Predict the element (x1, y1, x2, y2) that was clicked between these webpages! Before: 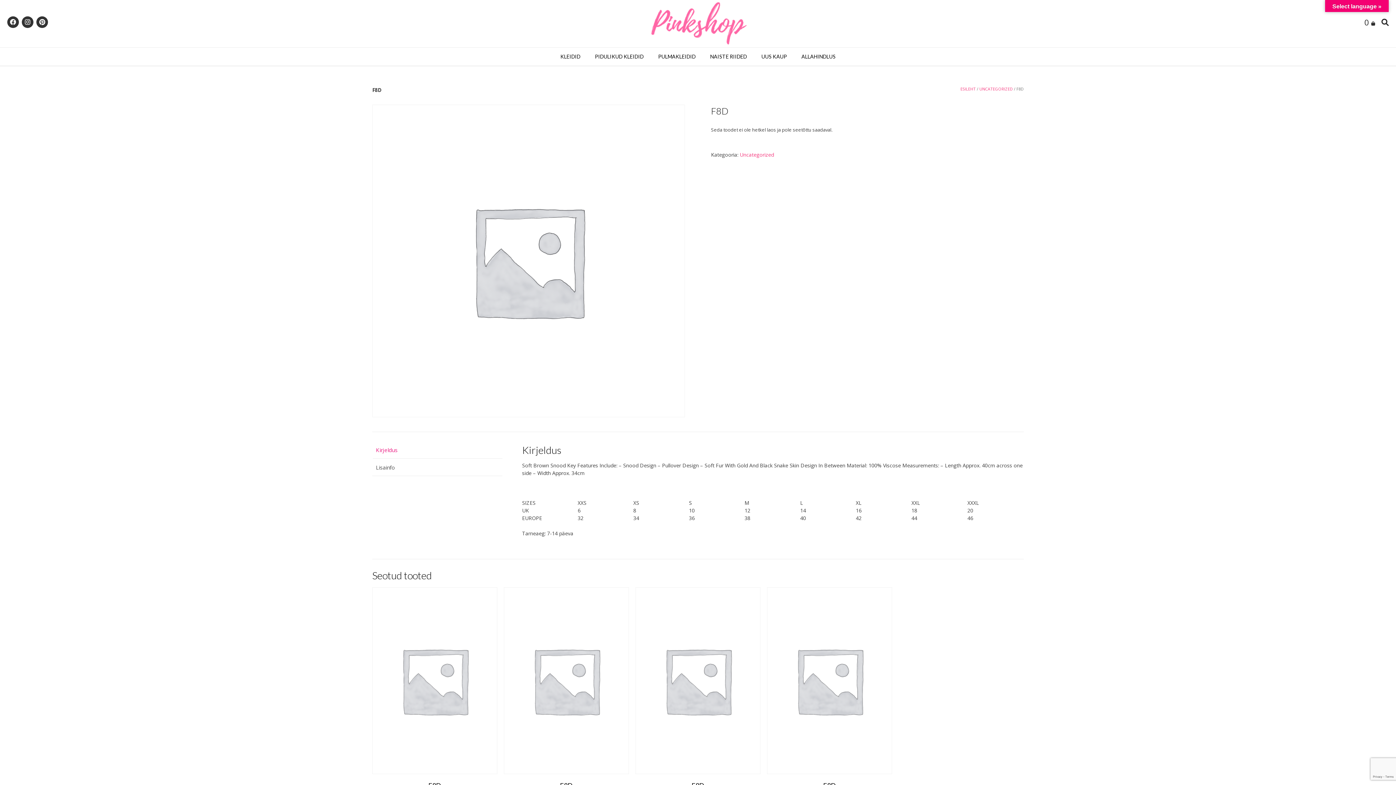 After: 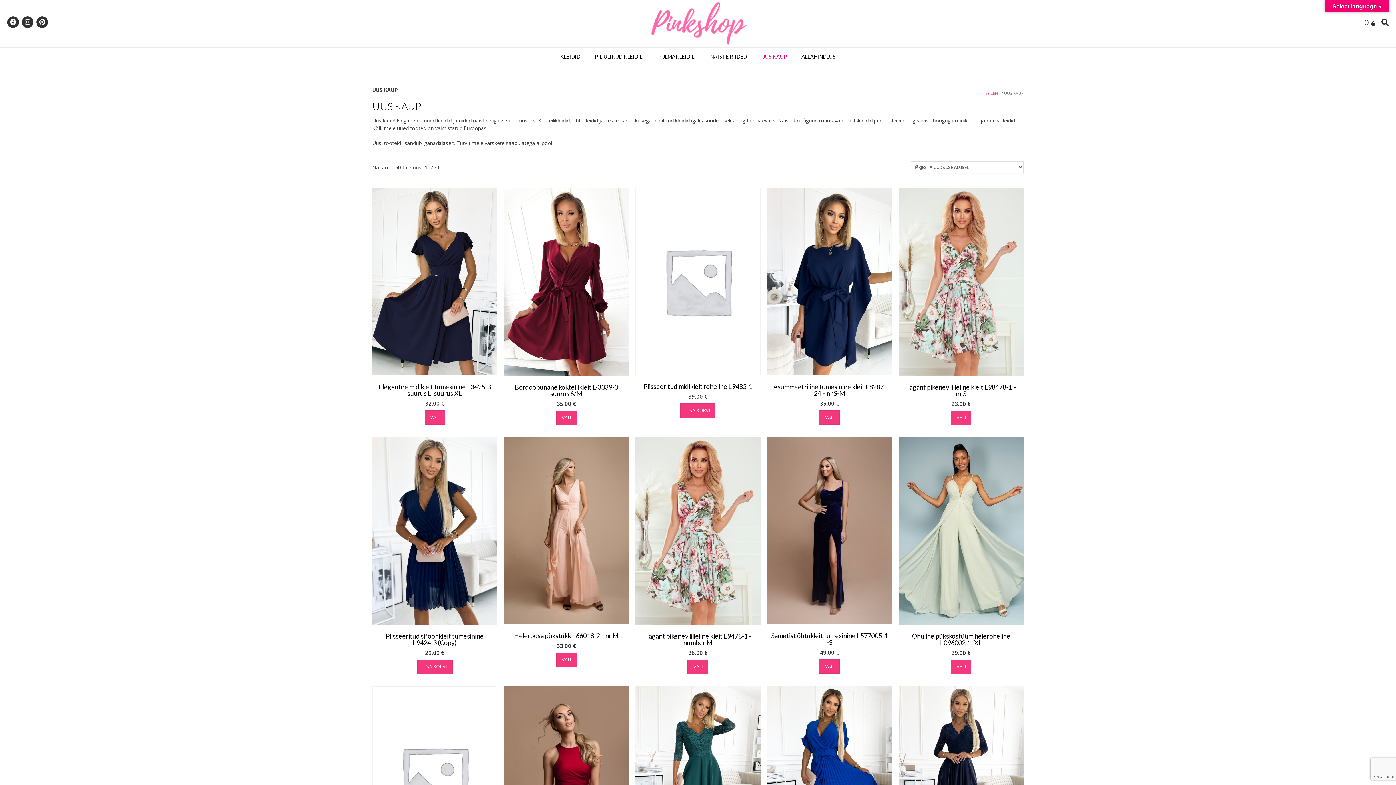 Action: bbox: (754, 47, 794, 66) label: UUS KAUP